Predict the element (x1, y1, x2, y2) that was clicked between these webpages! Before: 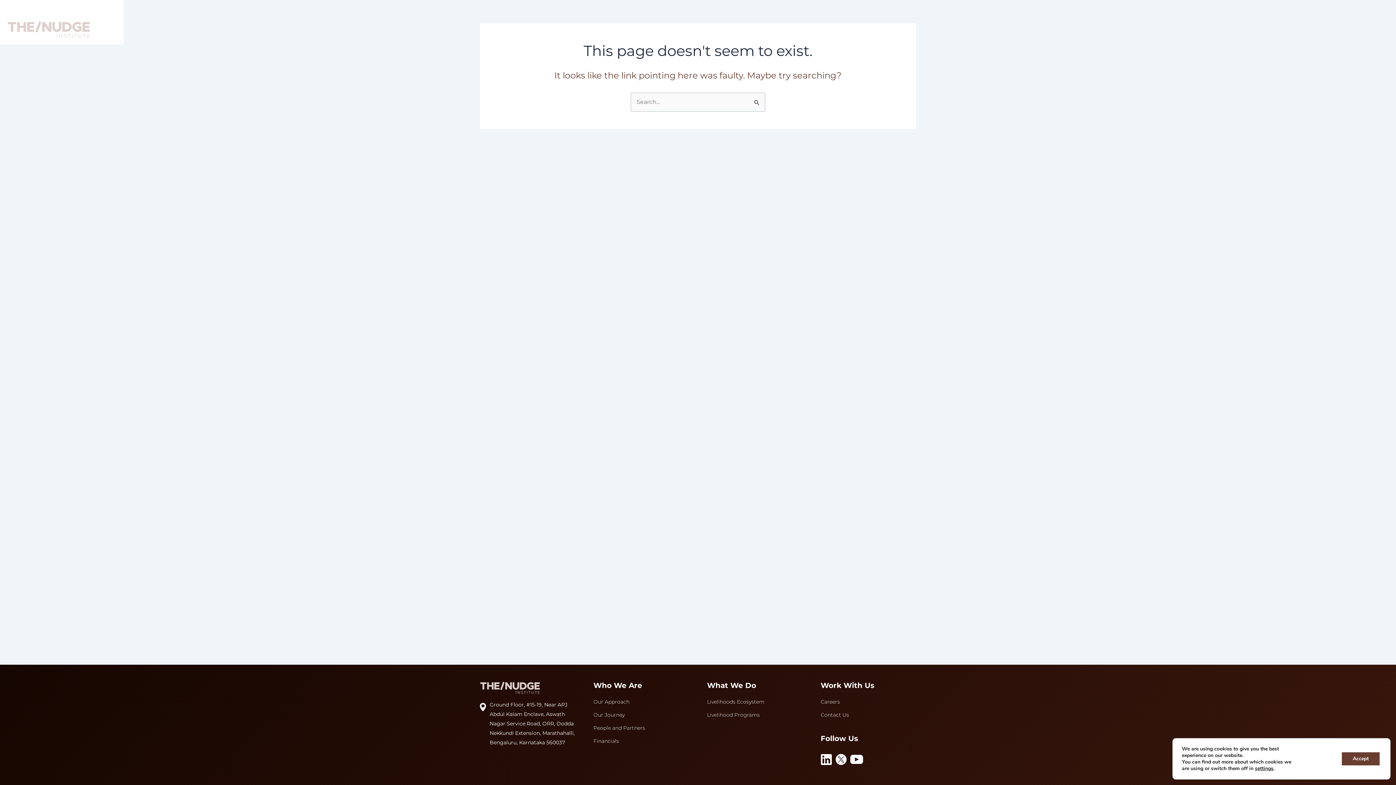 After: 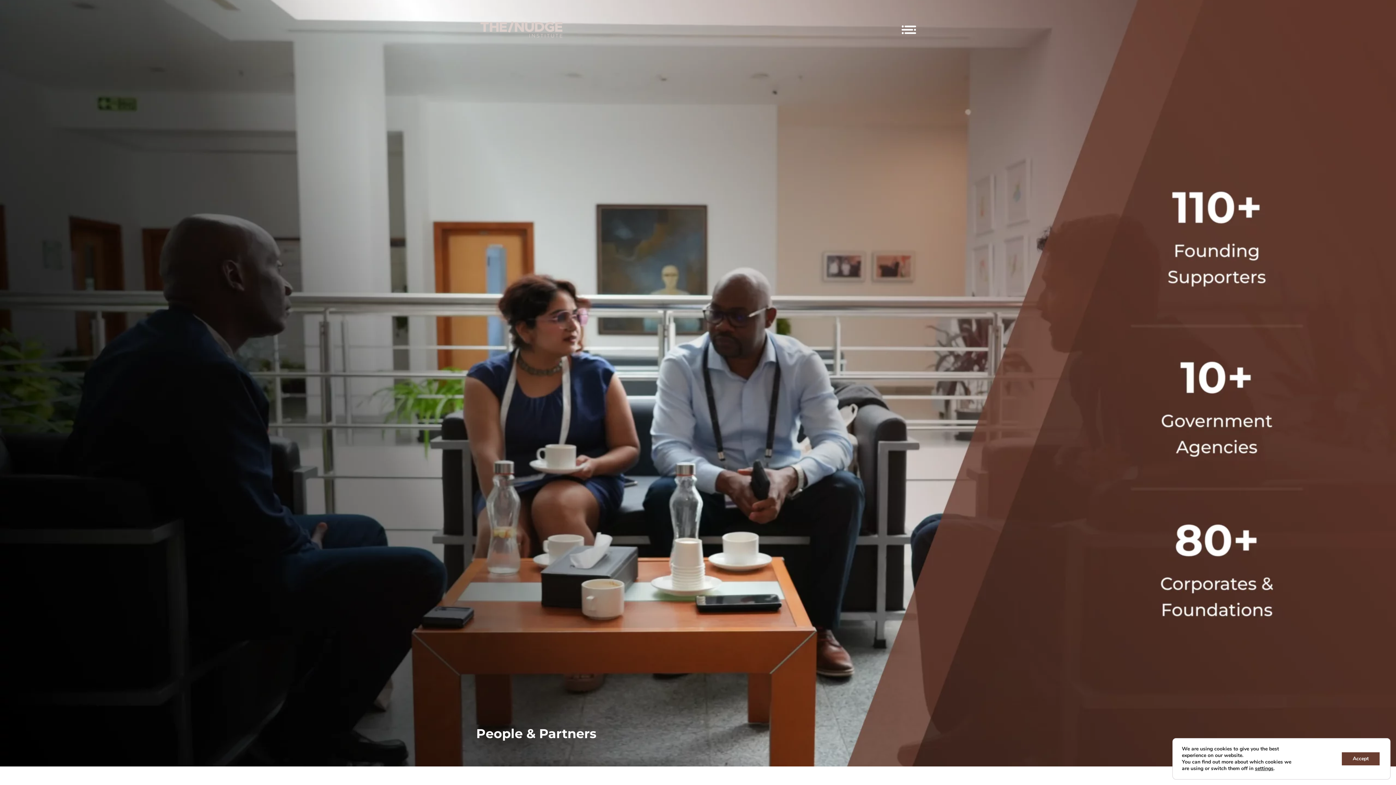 Action: label: People and Partners bbox: (593, 723, 689, 733)